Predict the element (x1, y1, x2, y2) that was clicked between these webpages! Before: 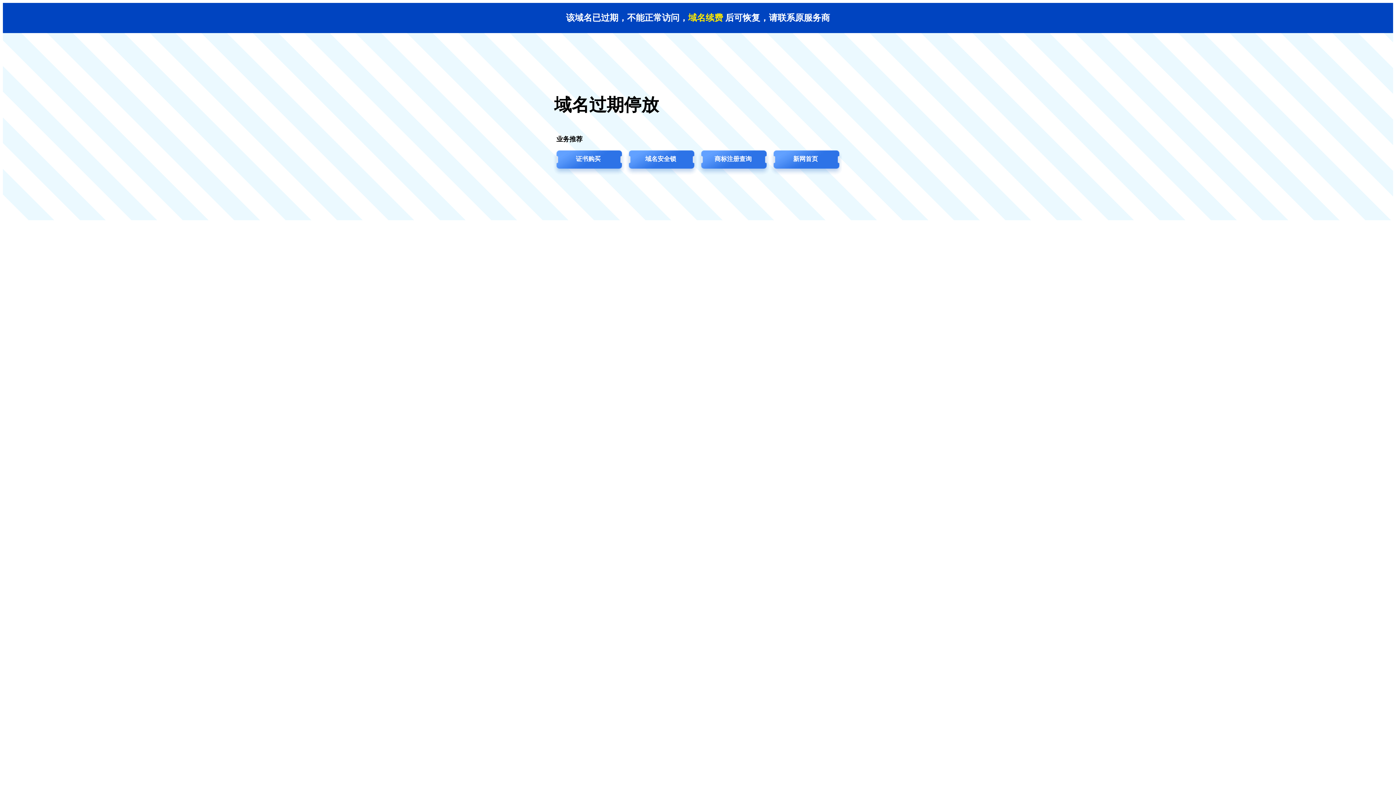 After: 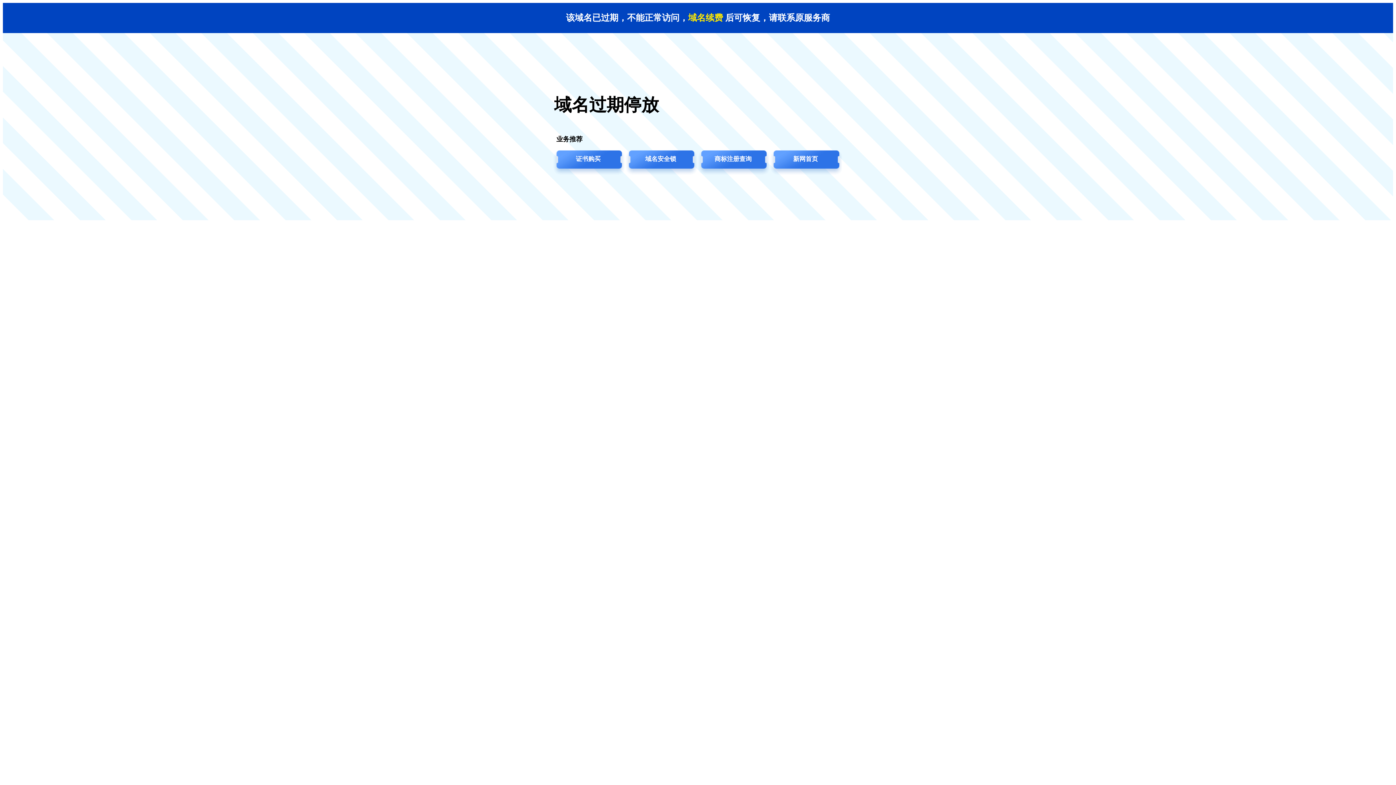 Action: bbox: (624, 149, 697, 176) label: 域名安全锁